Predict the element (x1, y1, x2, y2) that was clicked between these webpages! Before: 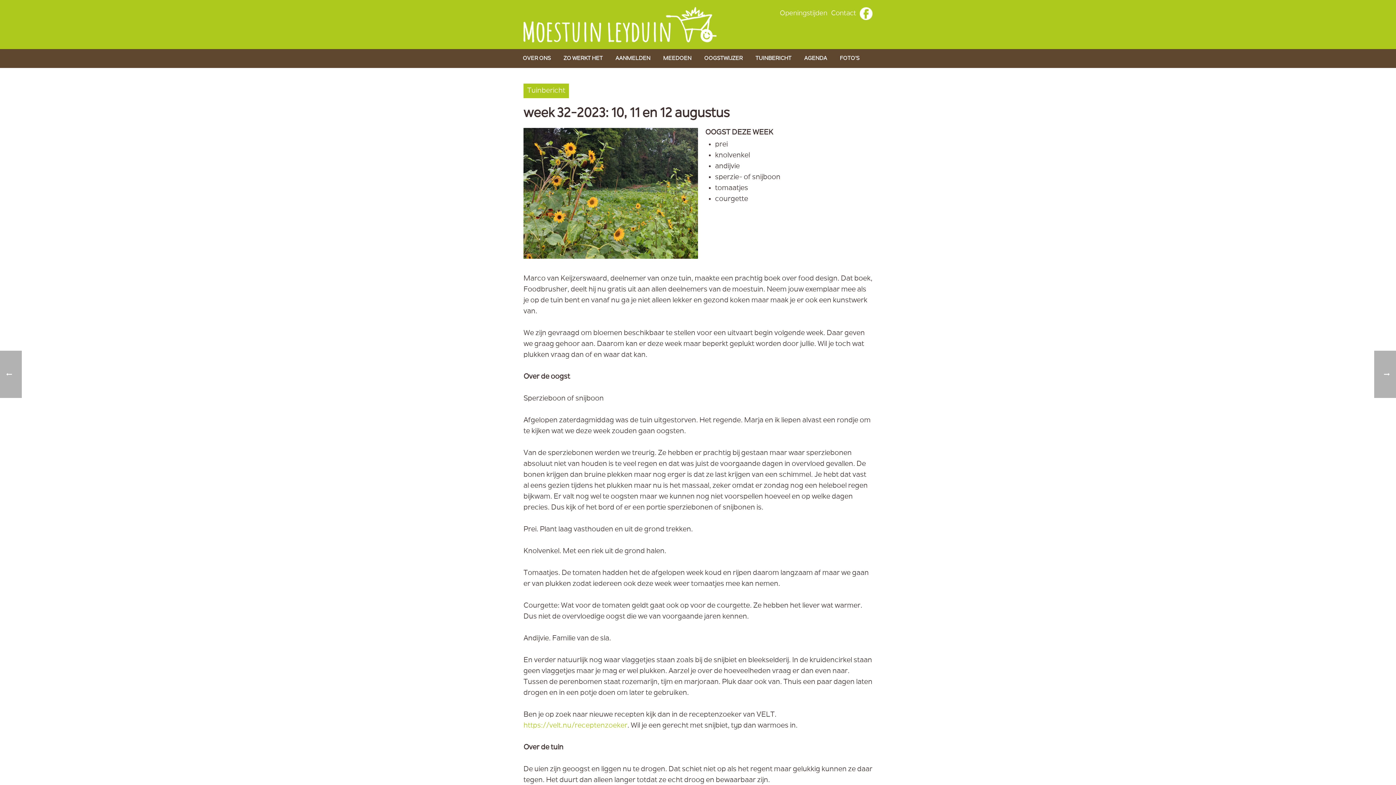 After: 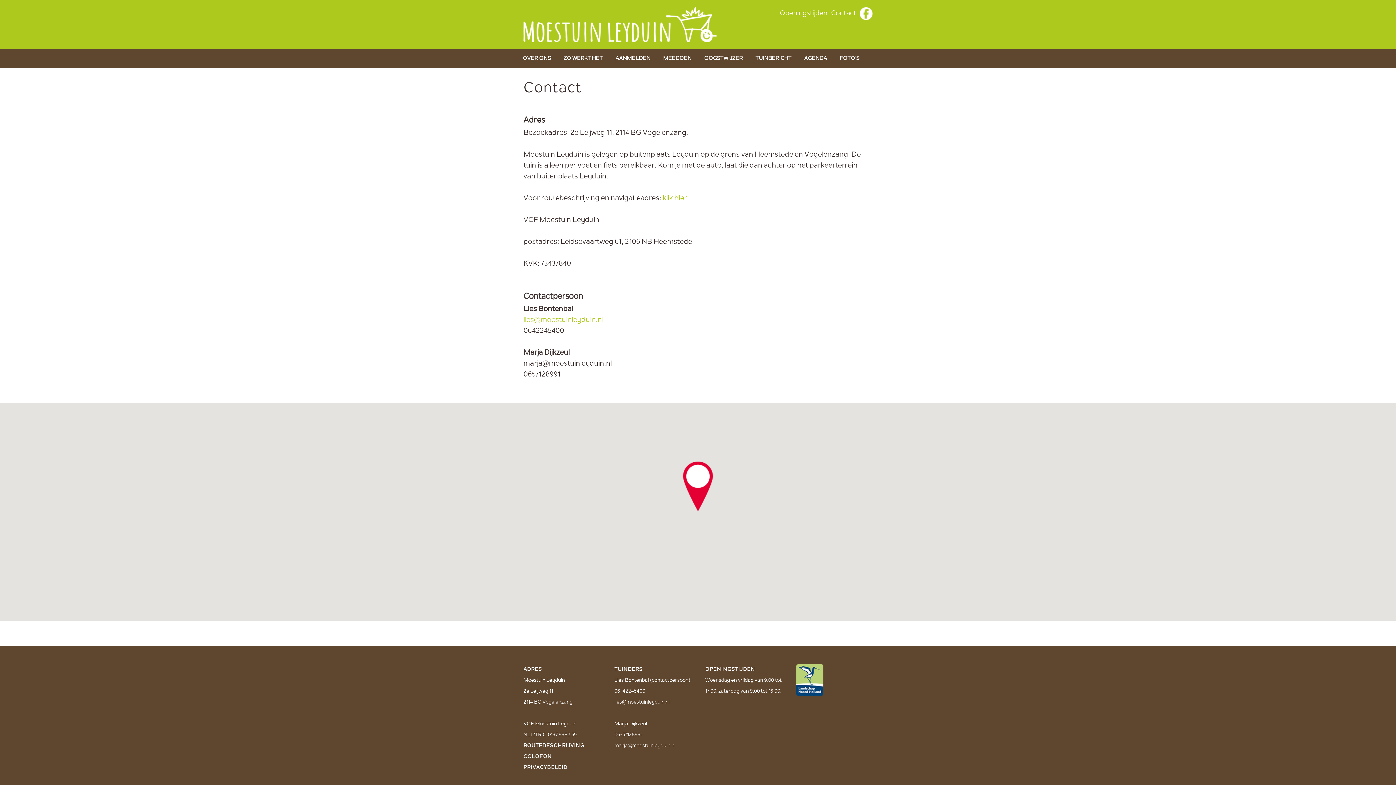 Action: label: Contact bbox: (831, 10, 856, 17)